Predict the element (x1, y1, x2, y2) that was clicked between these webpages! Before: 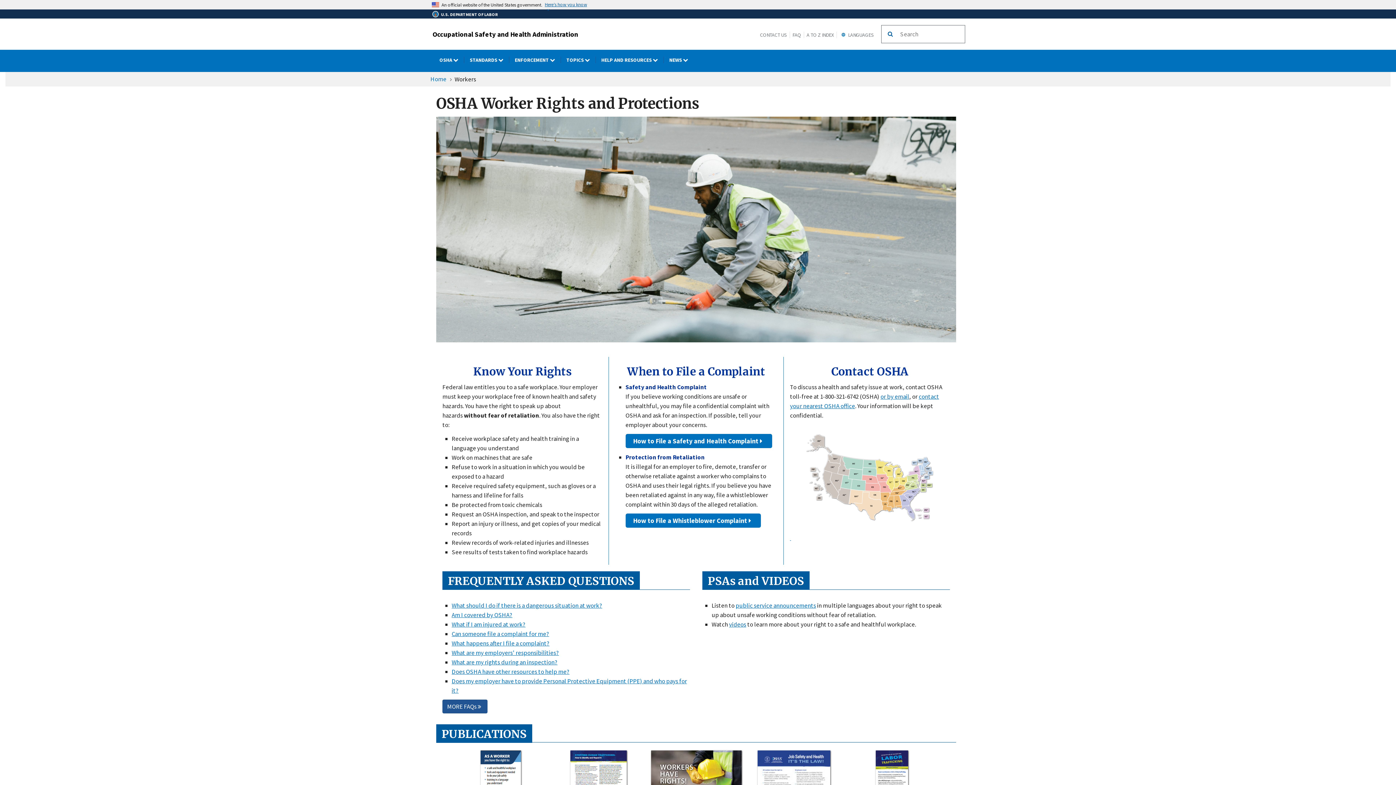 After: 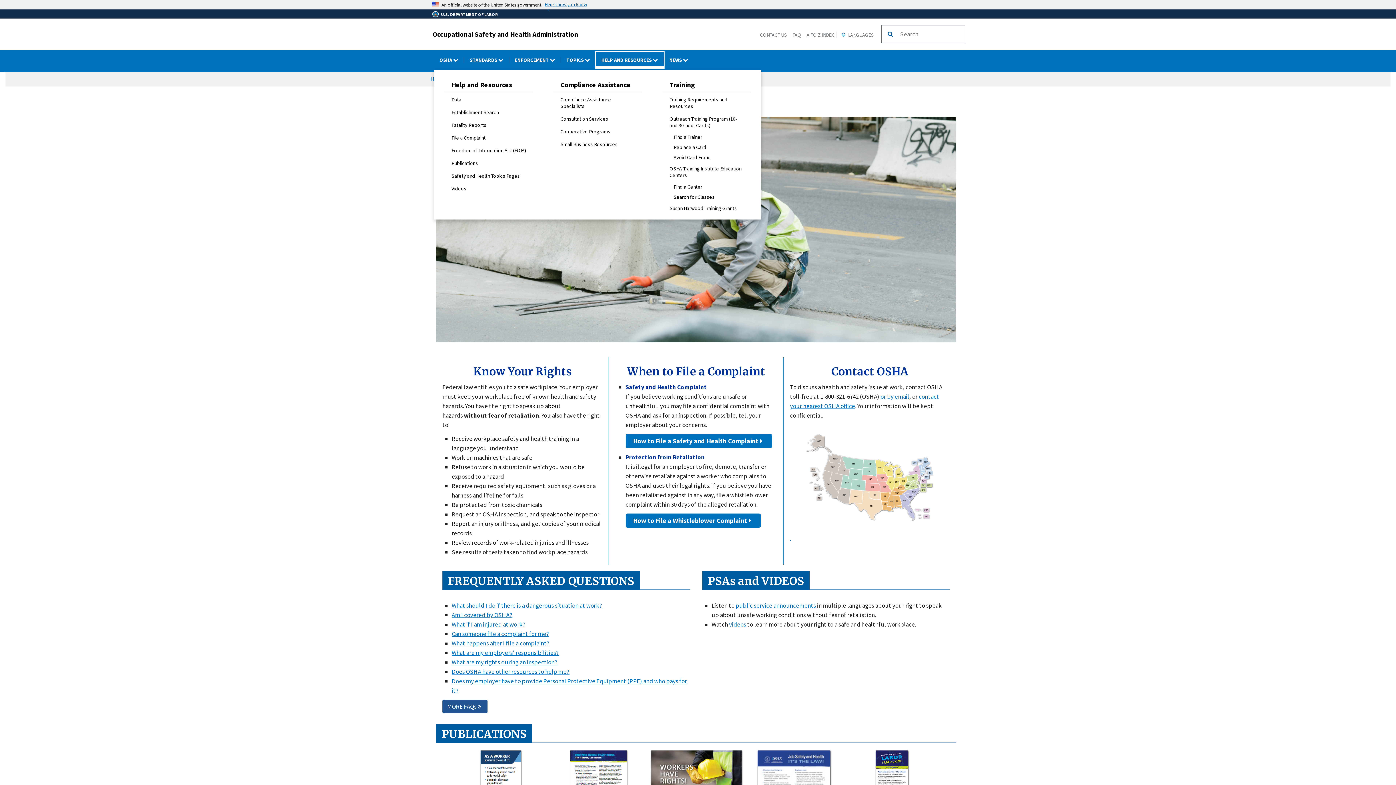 Action: bbox: (596, 52, 664, 68) label: HELP AND RESOURCES dropdown